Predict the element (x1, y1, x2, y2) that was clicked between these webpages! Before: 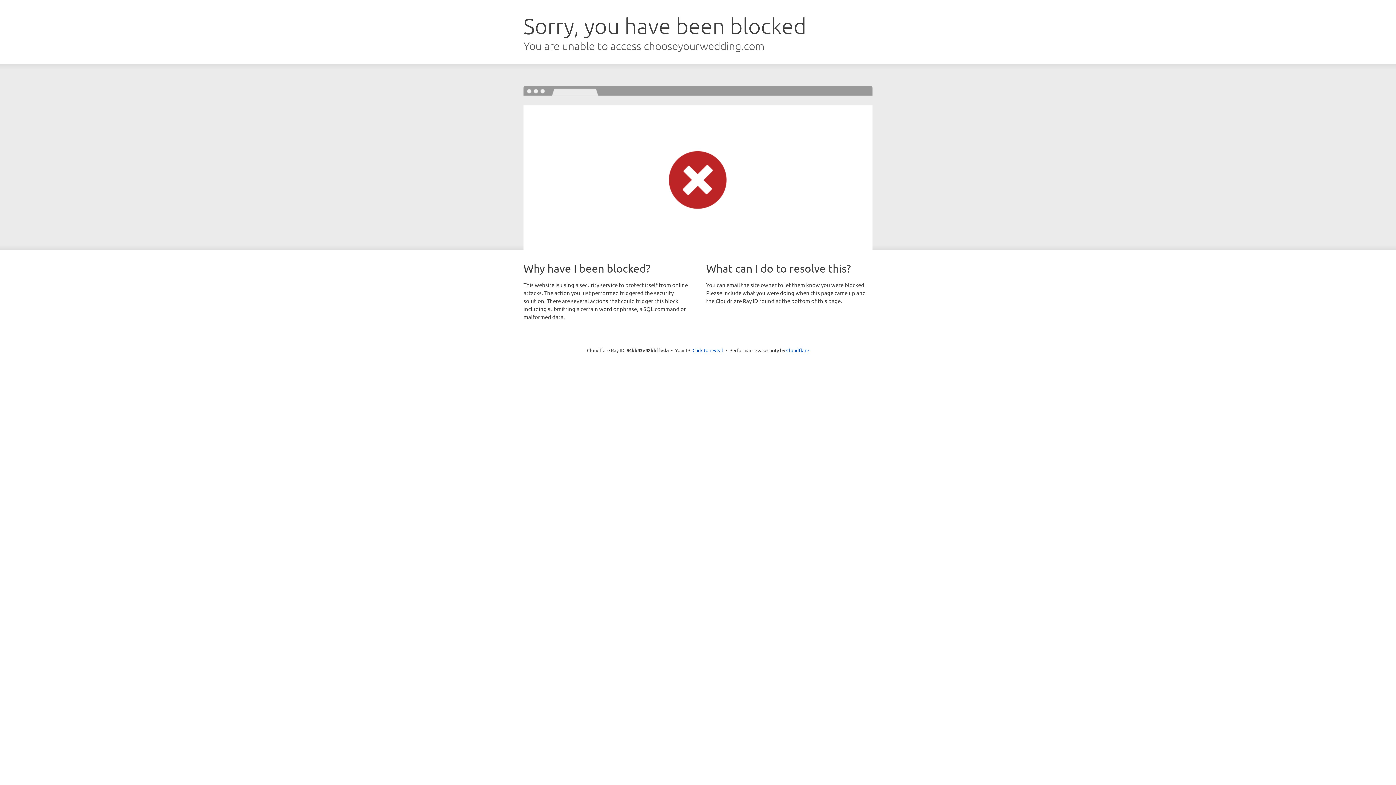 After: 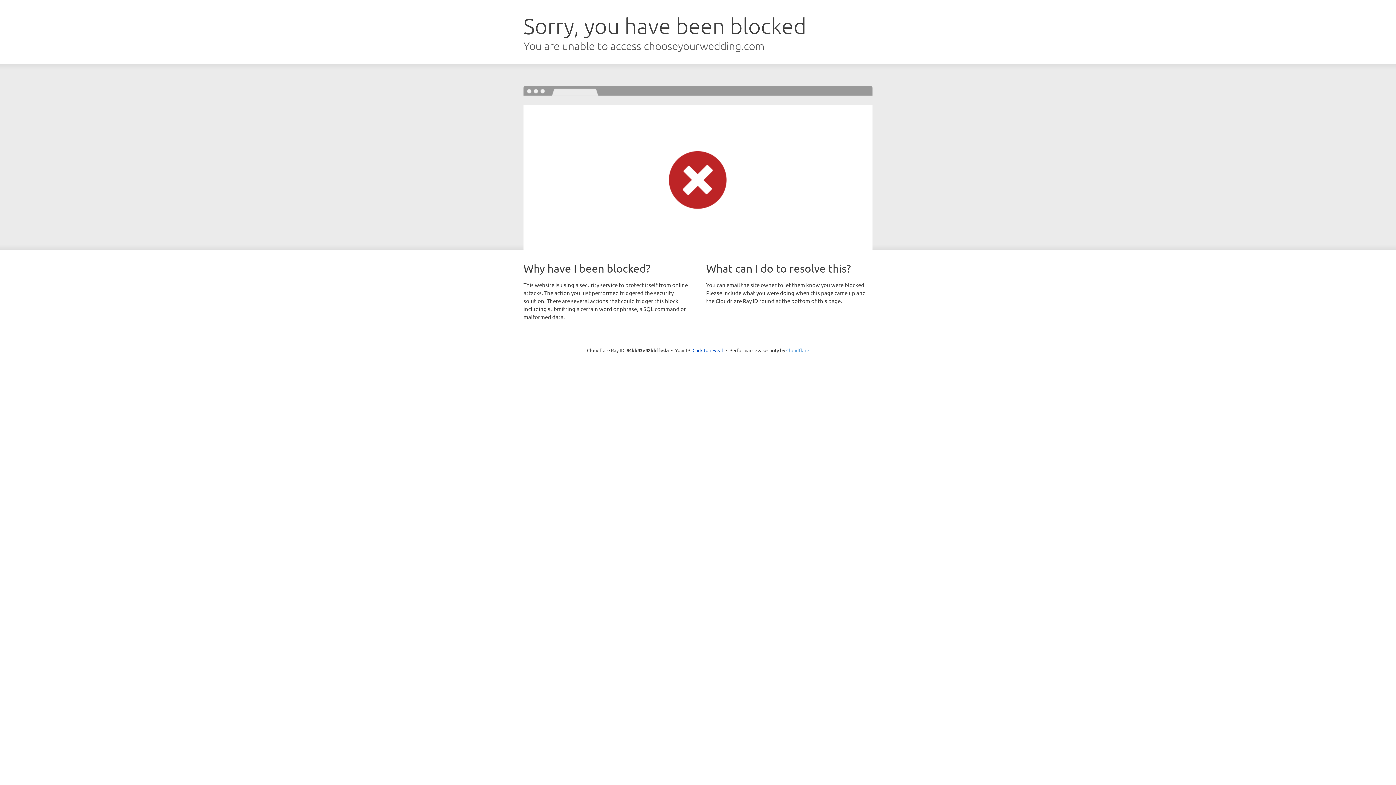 Action: label: Cloudflare bbox: (786, 347, 809, 353)